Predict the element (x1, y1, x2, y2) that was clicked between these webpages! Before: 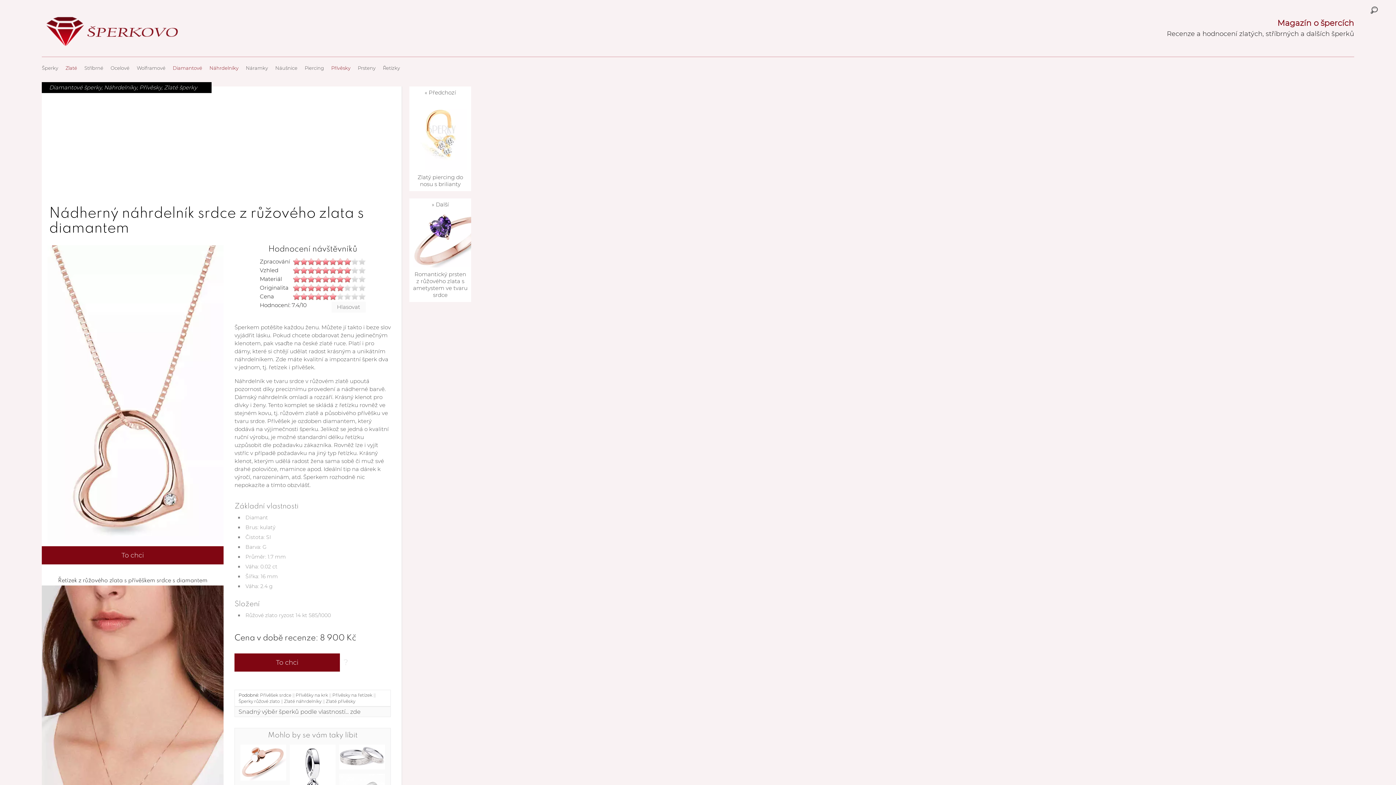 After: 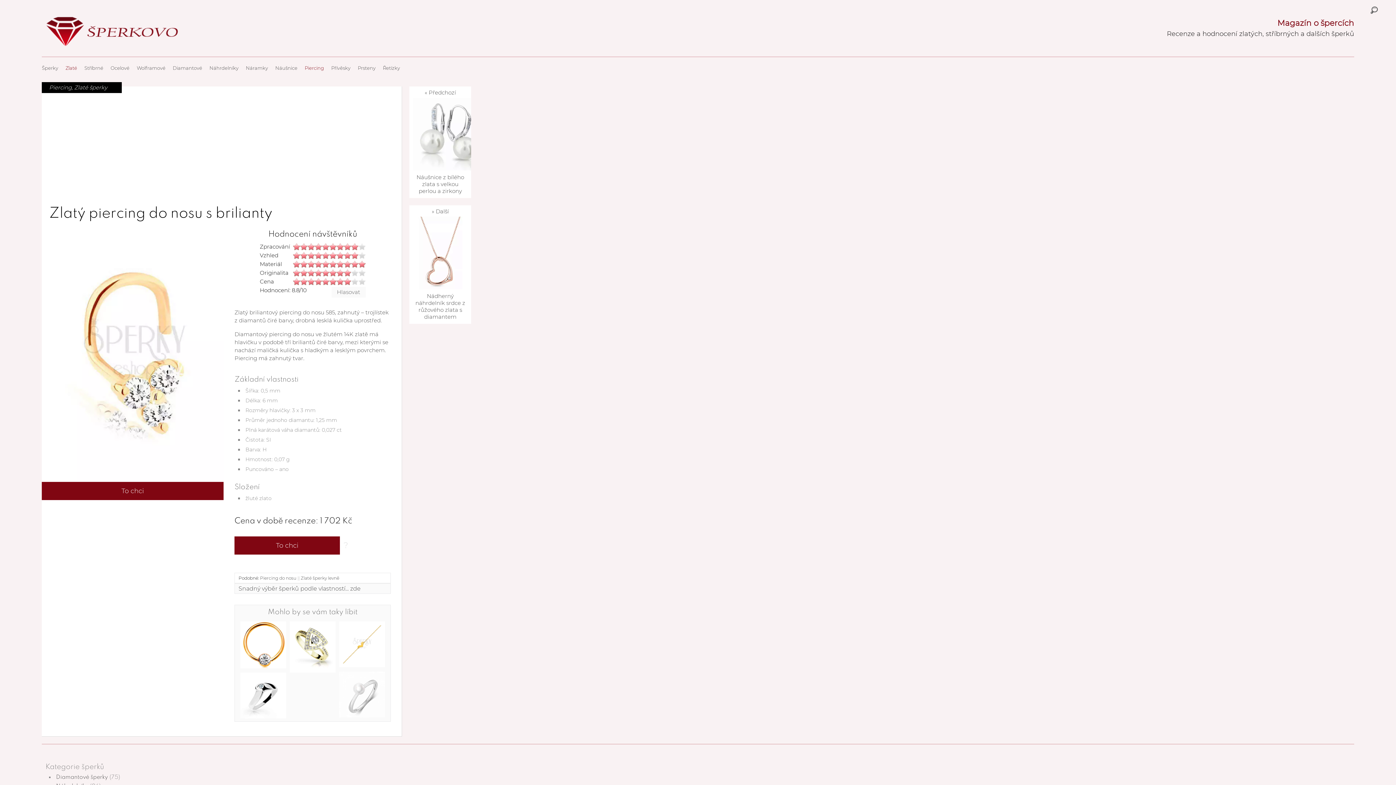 Action: label: « Předchozí bbox: (424, 89, 456, 96)